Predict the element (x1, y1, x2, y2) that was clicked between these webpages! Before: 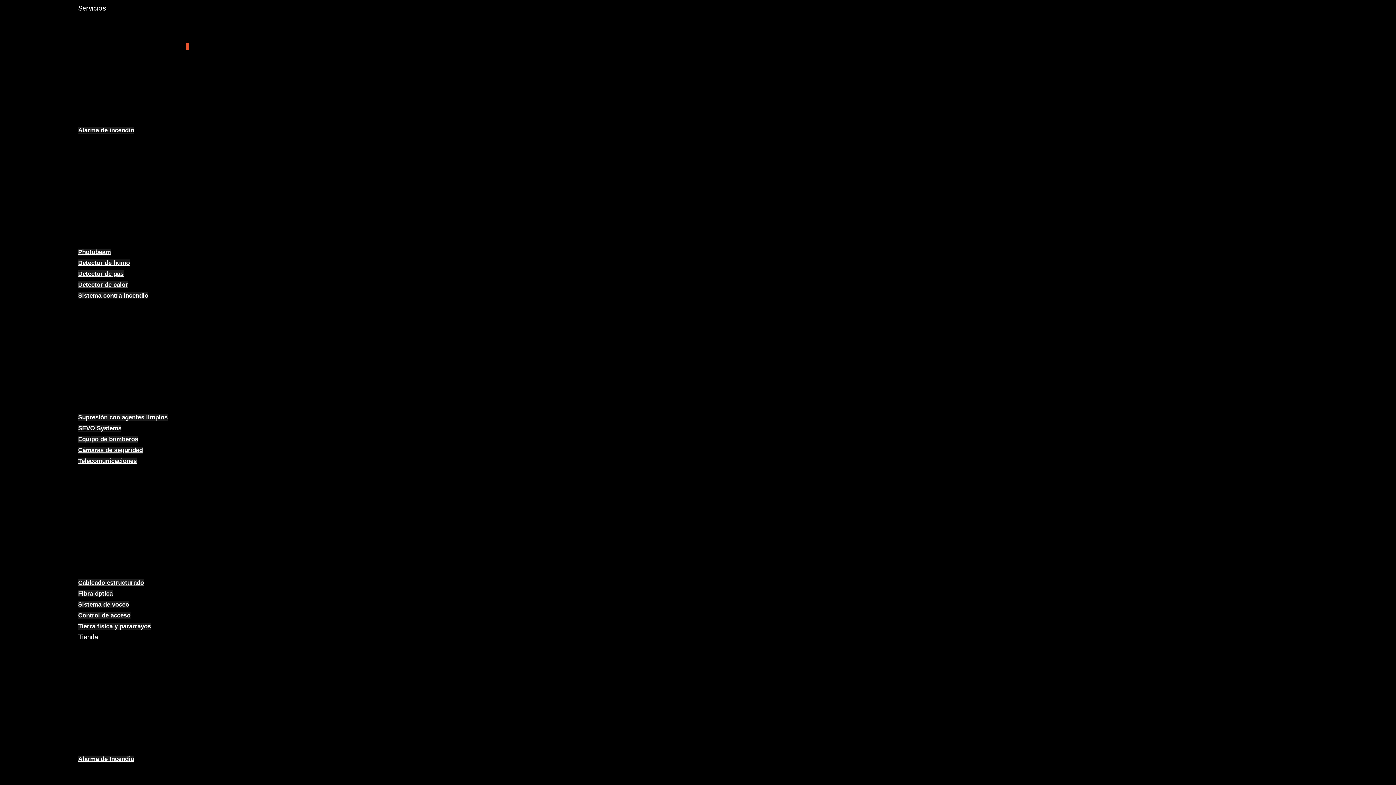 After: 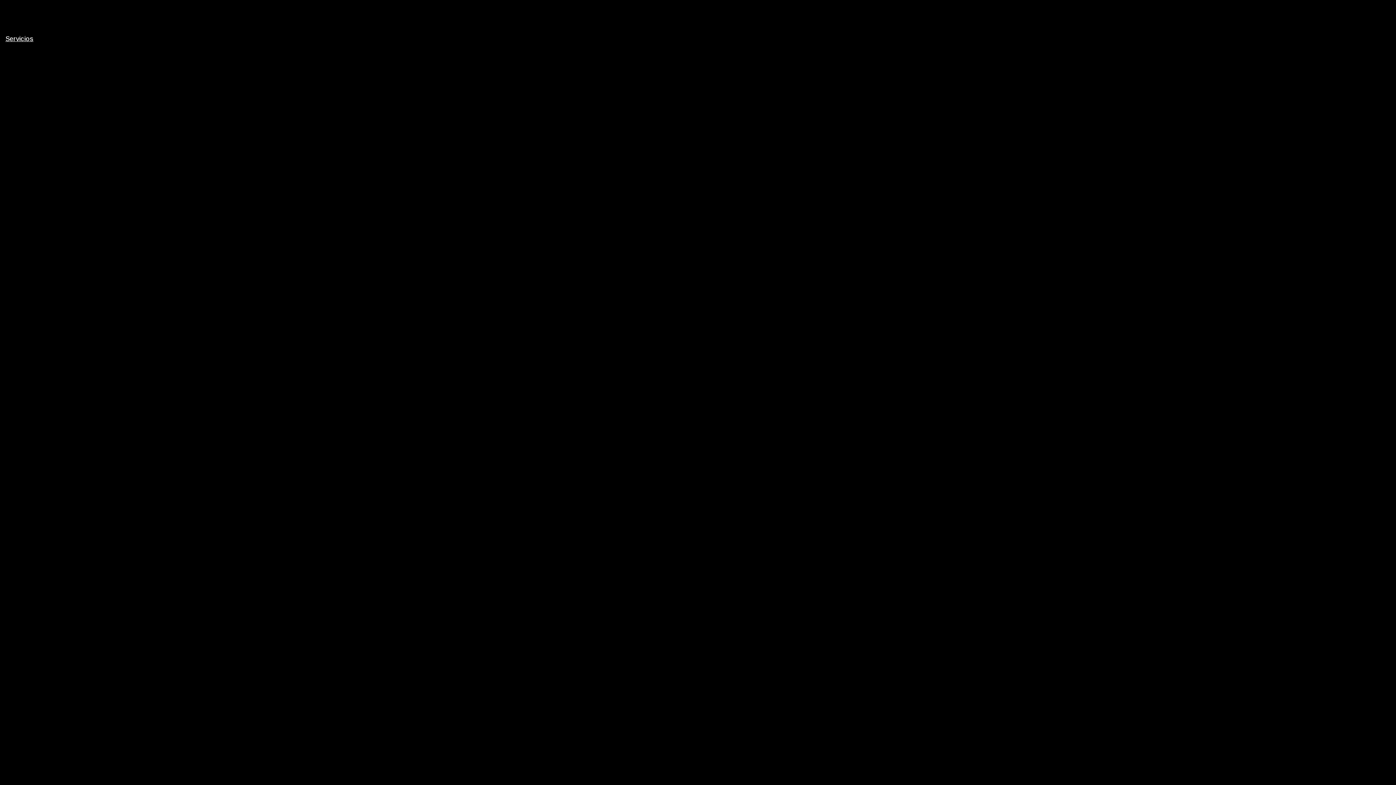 Action: bbox: (78, 292, 148, 299) label: Sistema contra incendio